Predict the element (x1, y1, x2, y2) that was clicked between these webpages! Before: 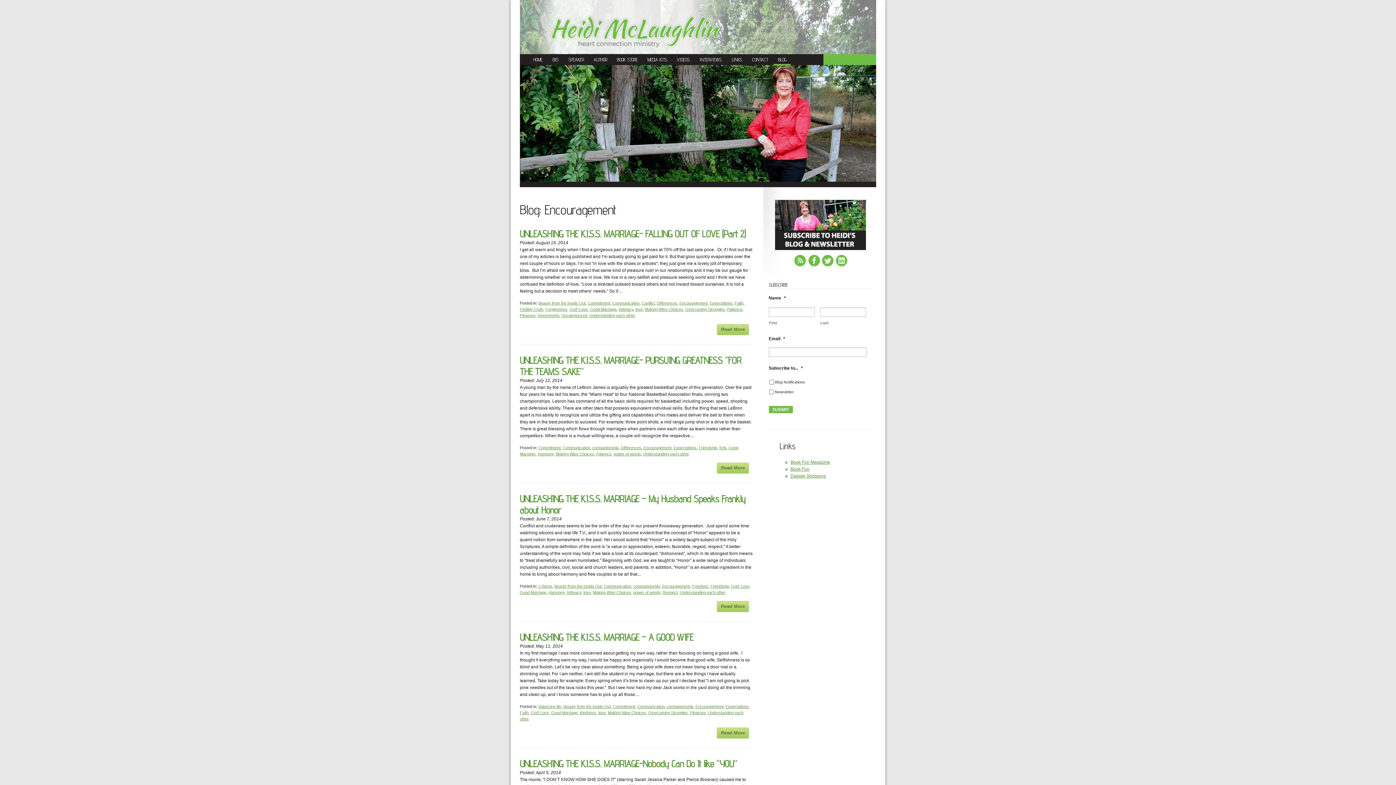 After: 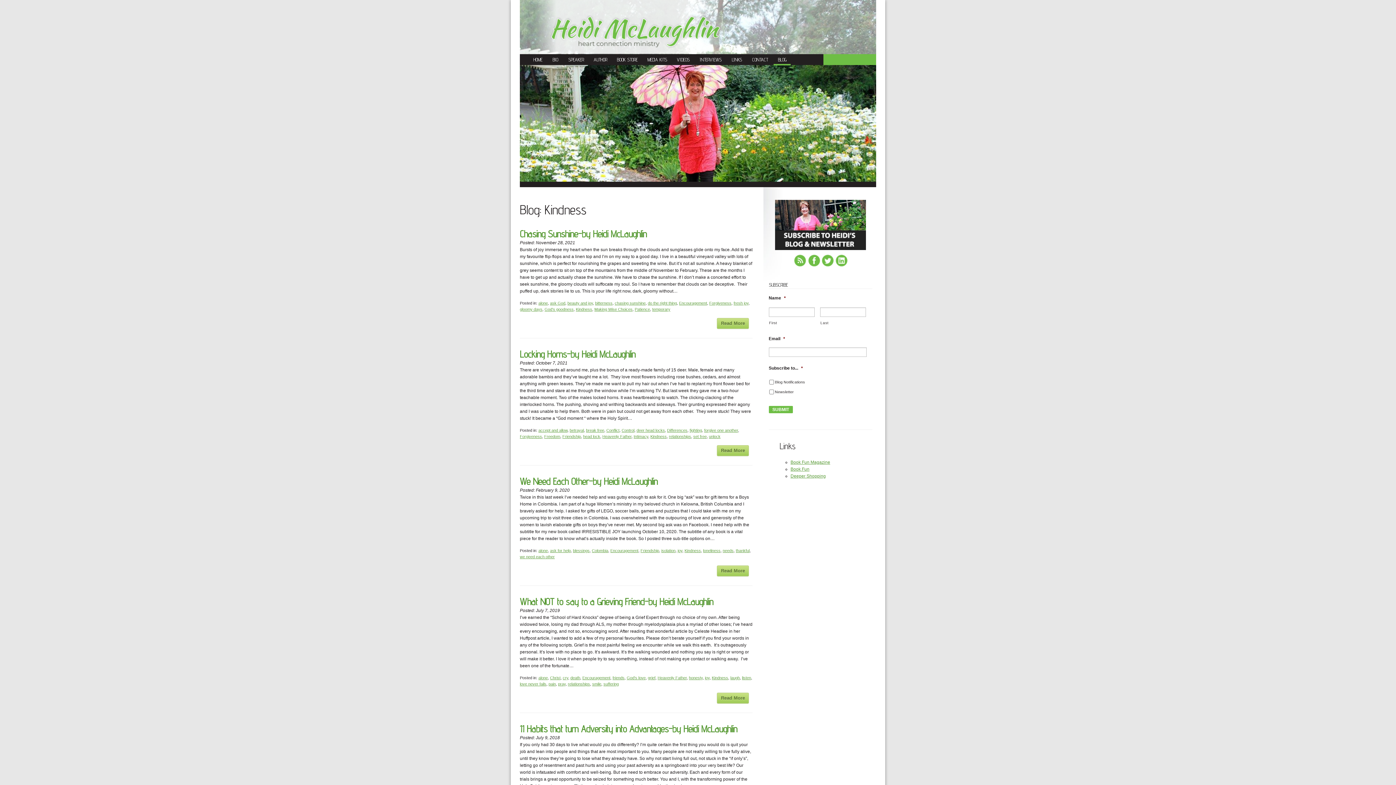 Action: label: Kindness bbox: (580, 710, 596, 715)